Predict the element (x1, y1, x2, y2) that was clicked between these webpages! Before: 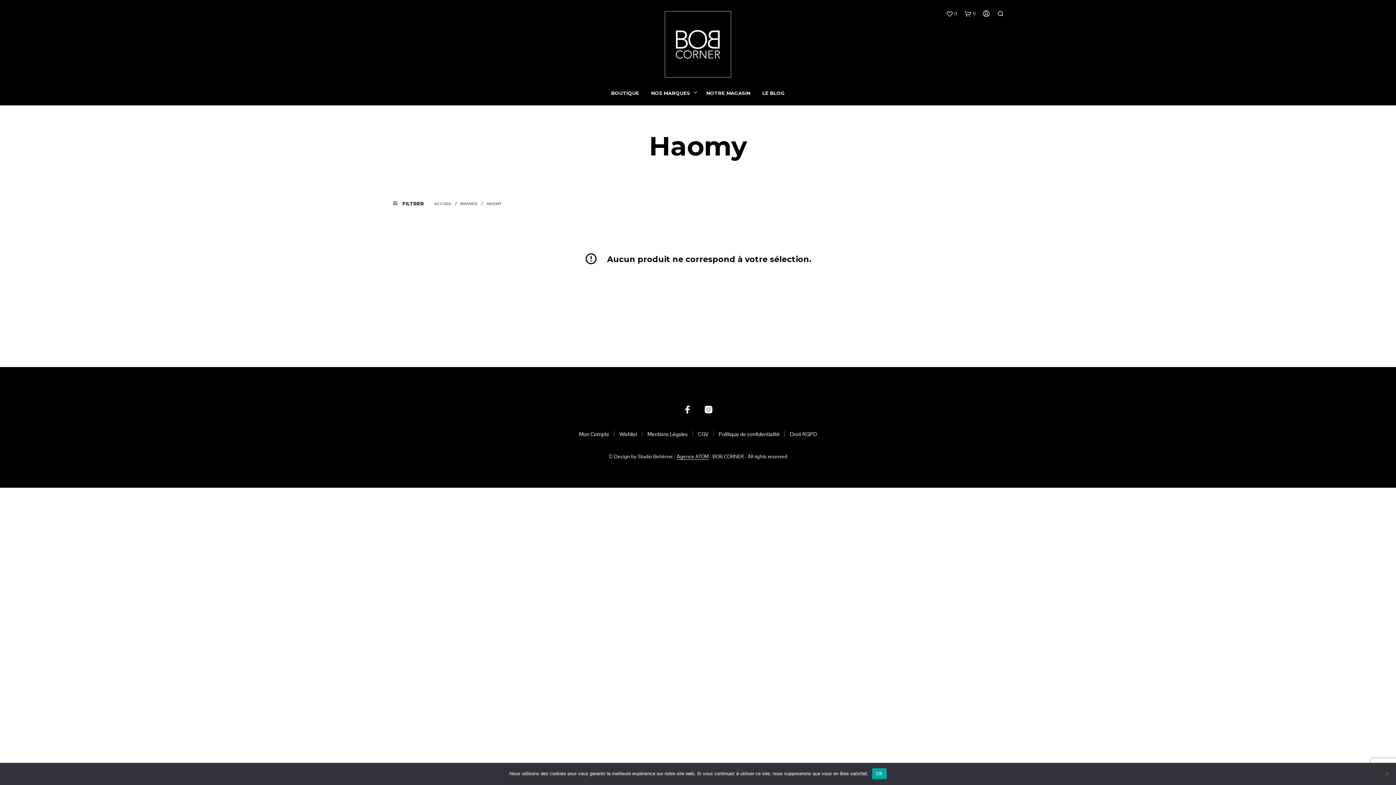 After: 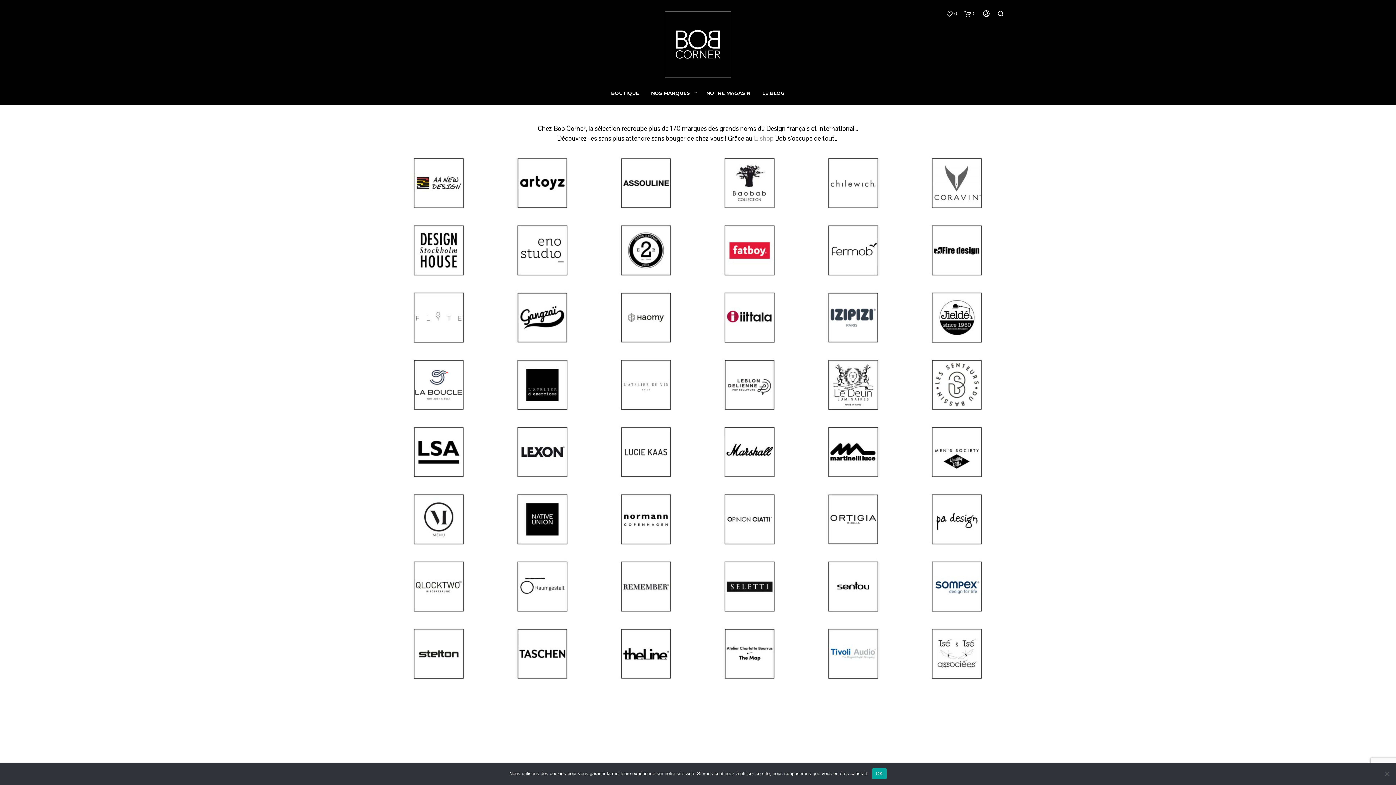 Action: label: NOS MARQUES bbox: (645, 85, 695, 100)